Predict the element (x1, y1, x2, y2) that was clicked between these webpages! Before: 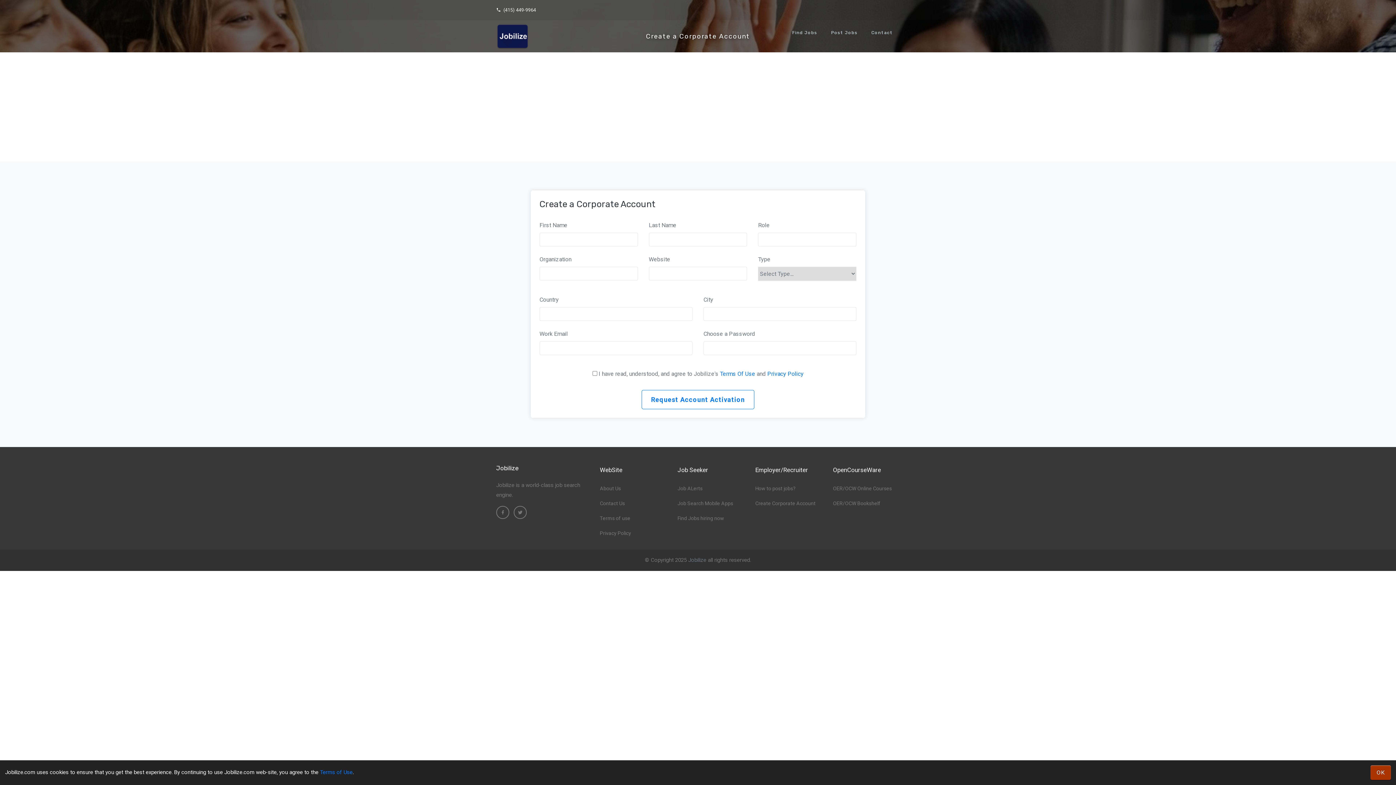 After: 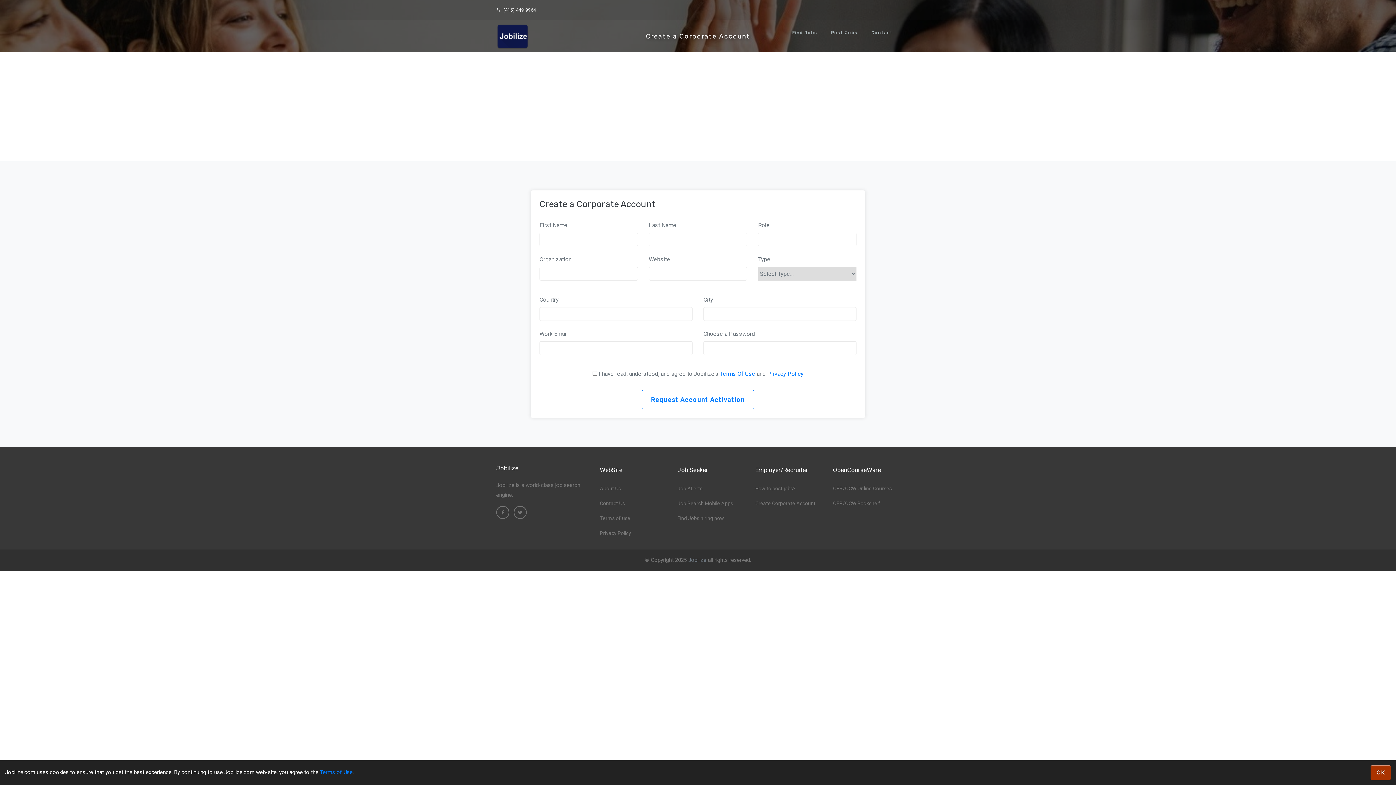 Action: bbox: (755, 500, 815, 507) label: Create Corporate Account